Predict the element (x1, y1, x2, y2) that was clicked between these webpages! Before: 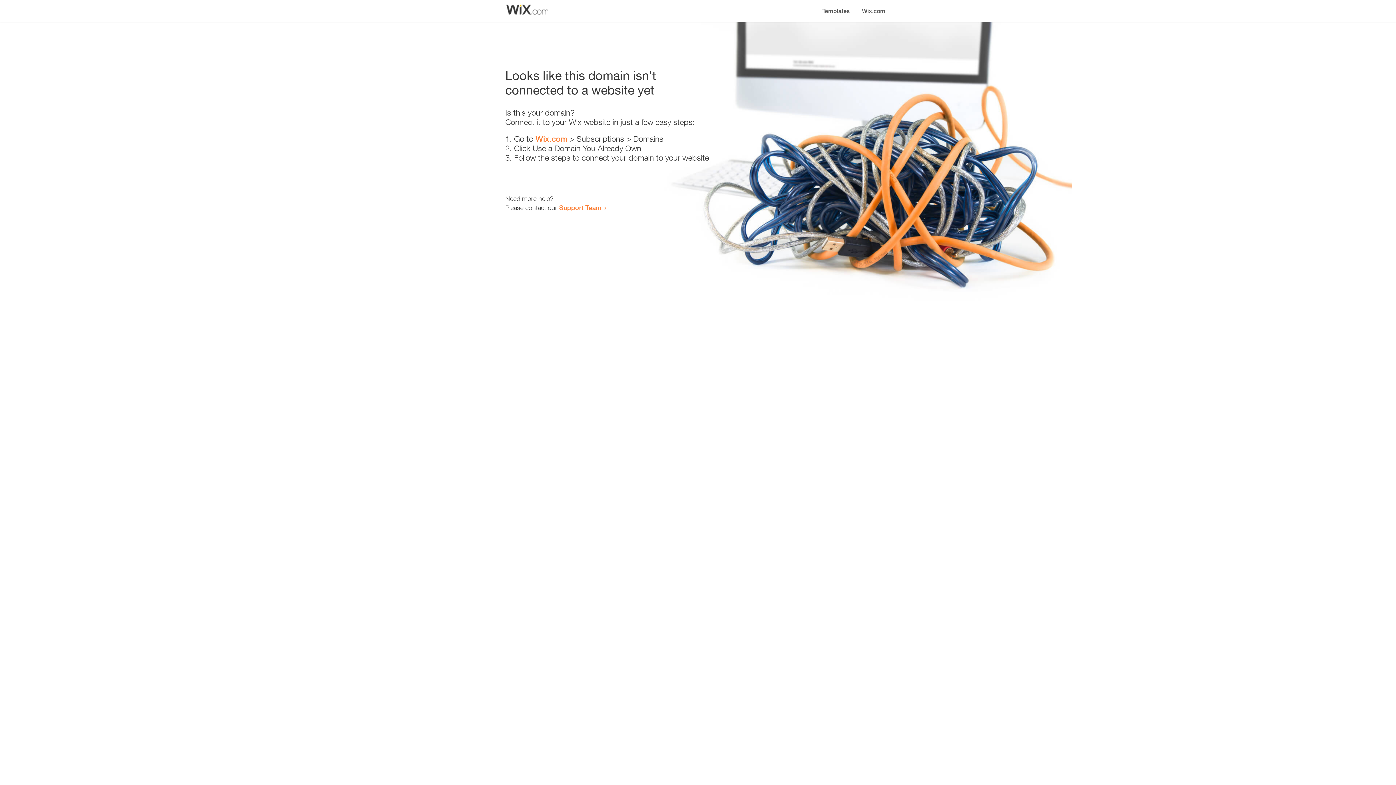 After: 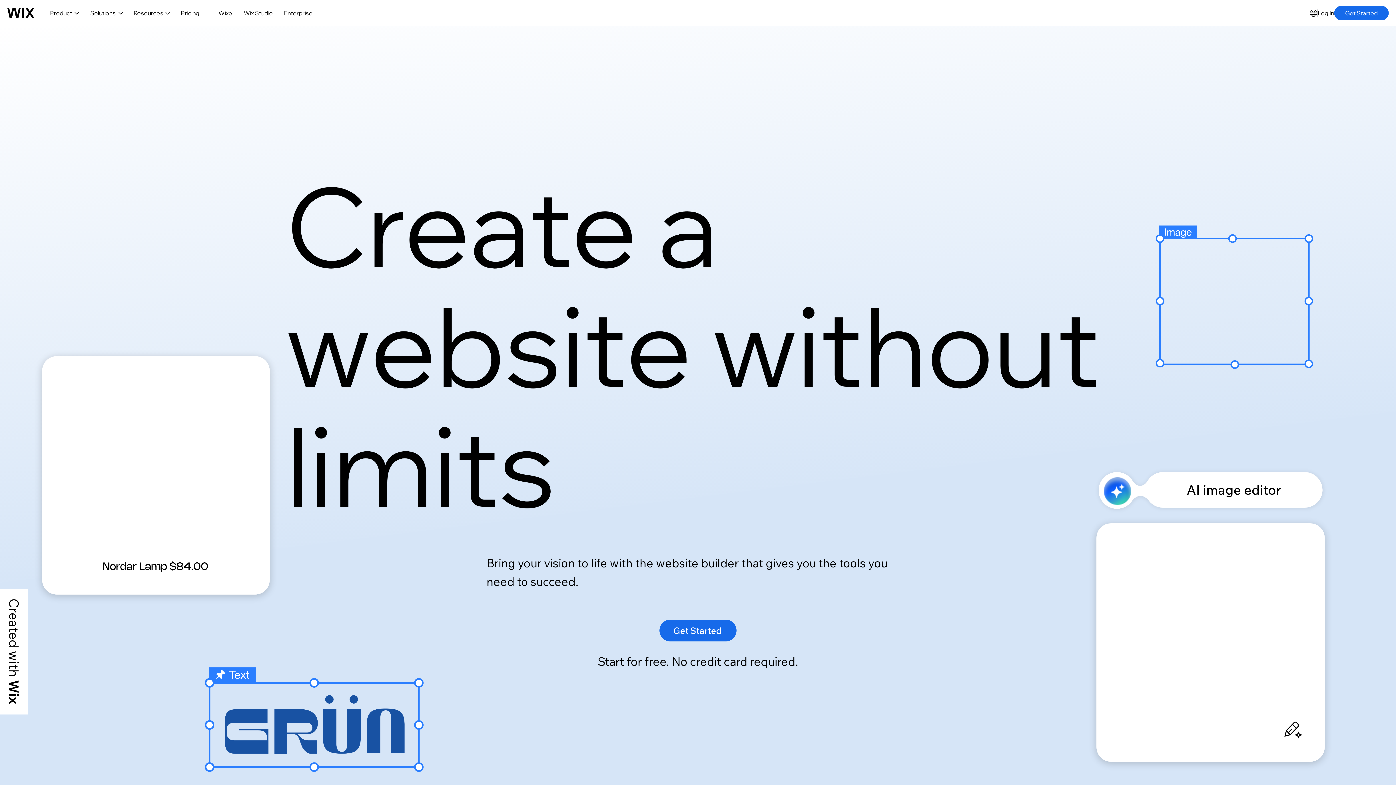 Action: label: Wix.com bbox: (535, 134, 567, 143)